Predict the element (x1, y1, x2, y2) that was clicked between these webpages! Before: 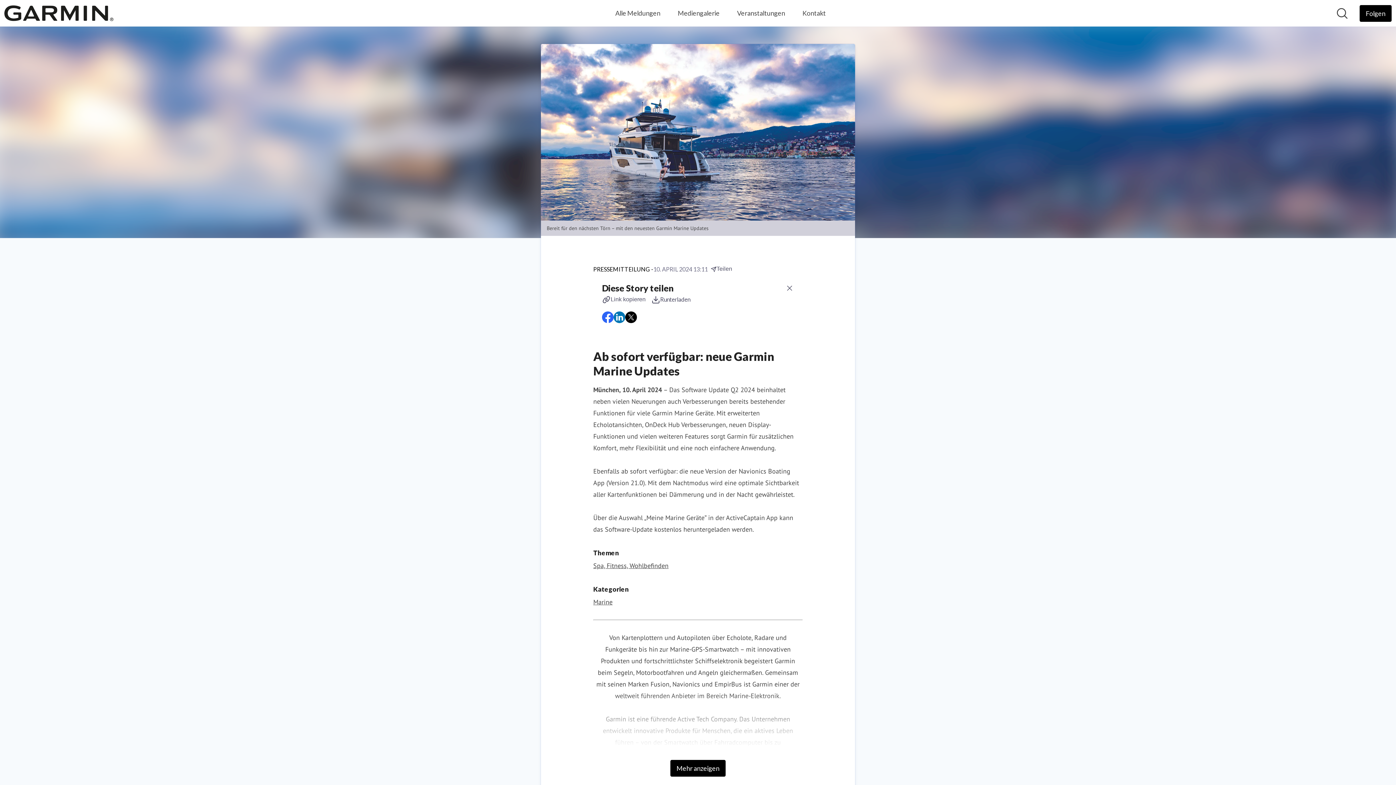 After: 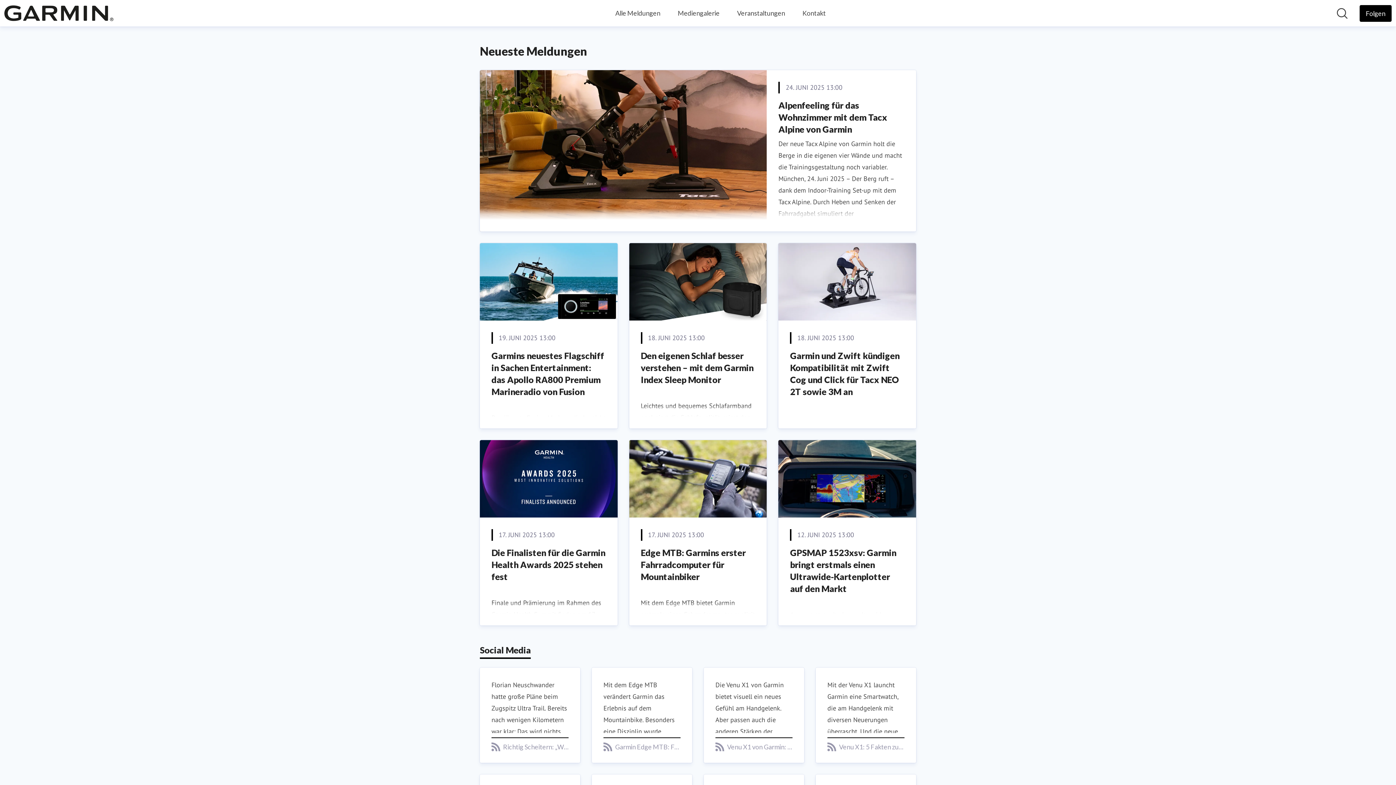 Action: label: Übersicht: Garmin Pressroom bbox: (4, 5, 113, 21)